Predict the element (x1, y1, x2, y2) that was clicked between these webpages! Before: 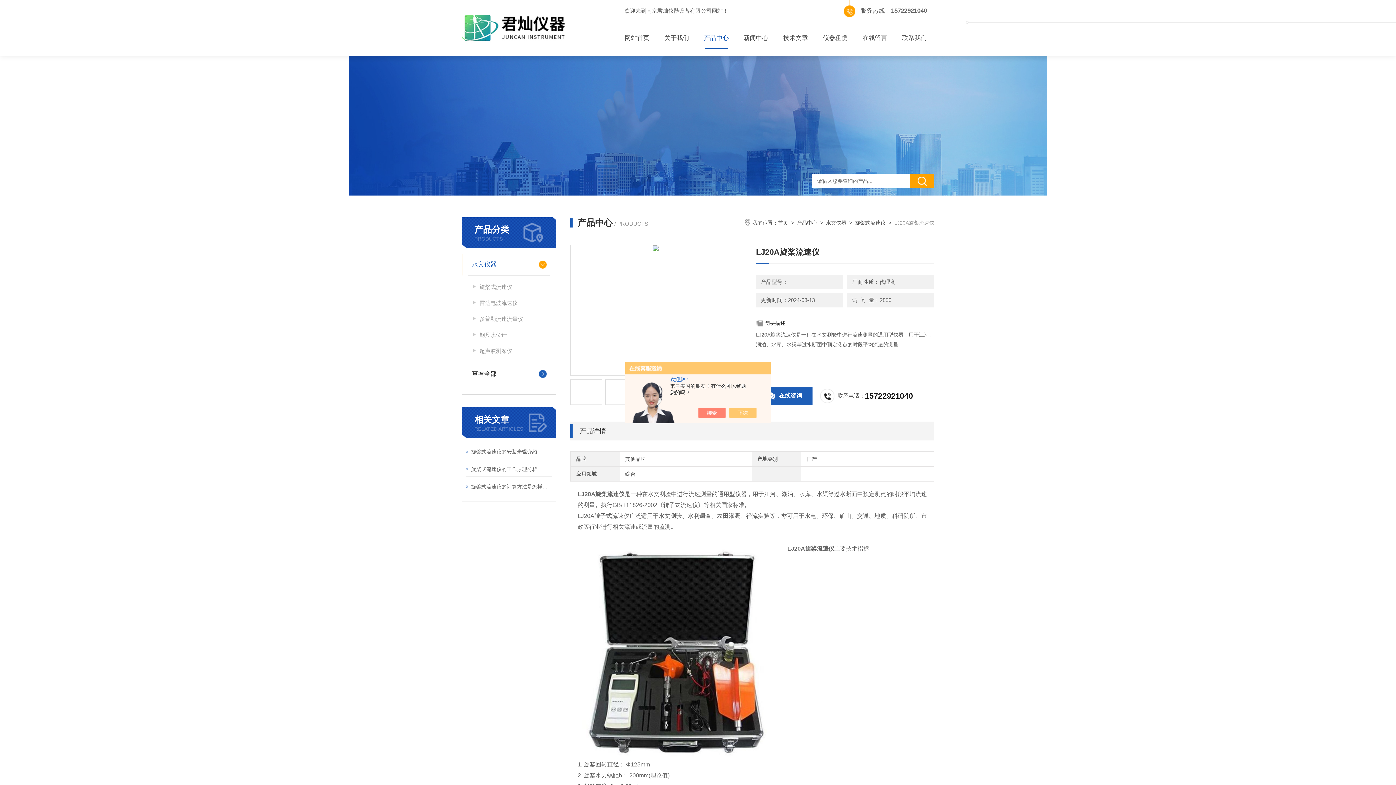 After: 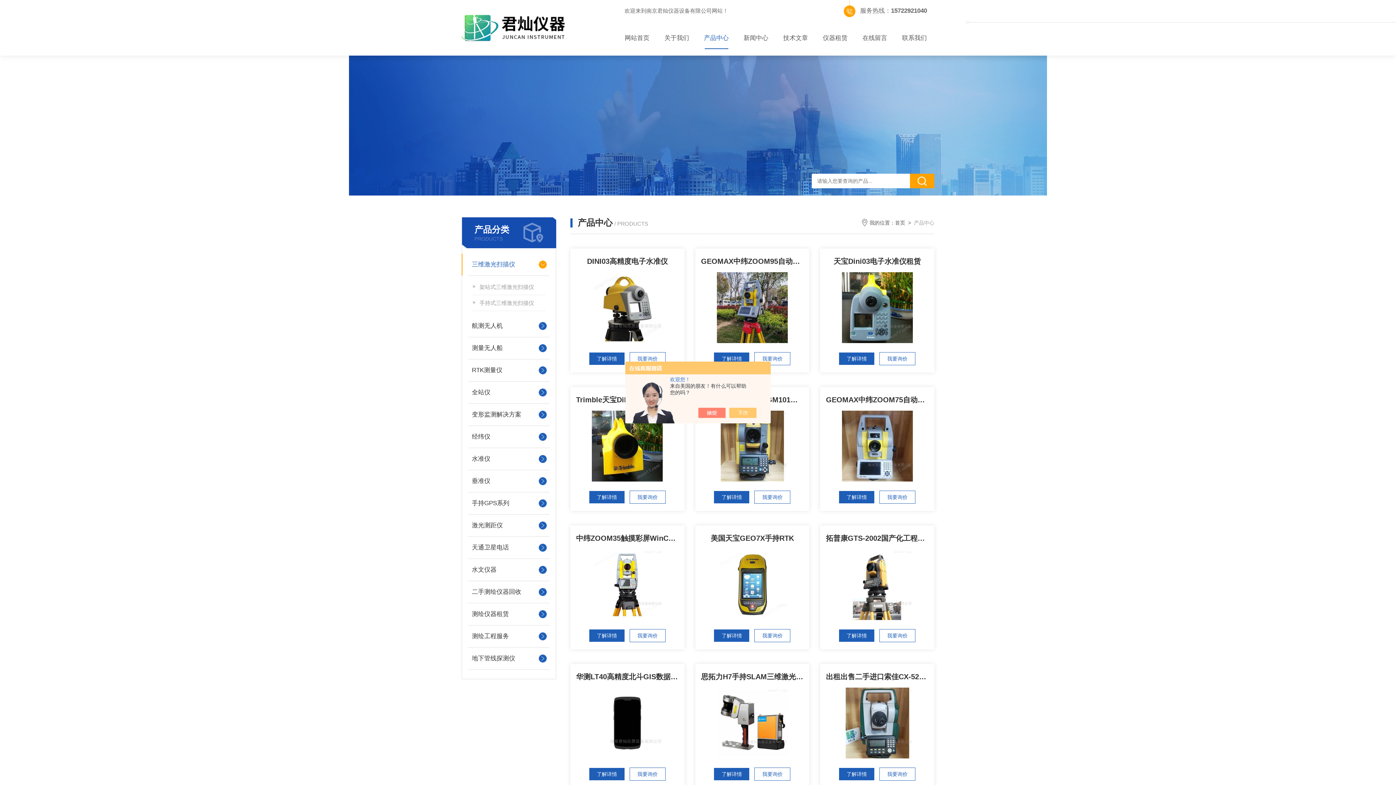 Action: bbox: (472, 363, 546, 385) label: 查看全部